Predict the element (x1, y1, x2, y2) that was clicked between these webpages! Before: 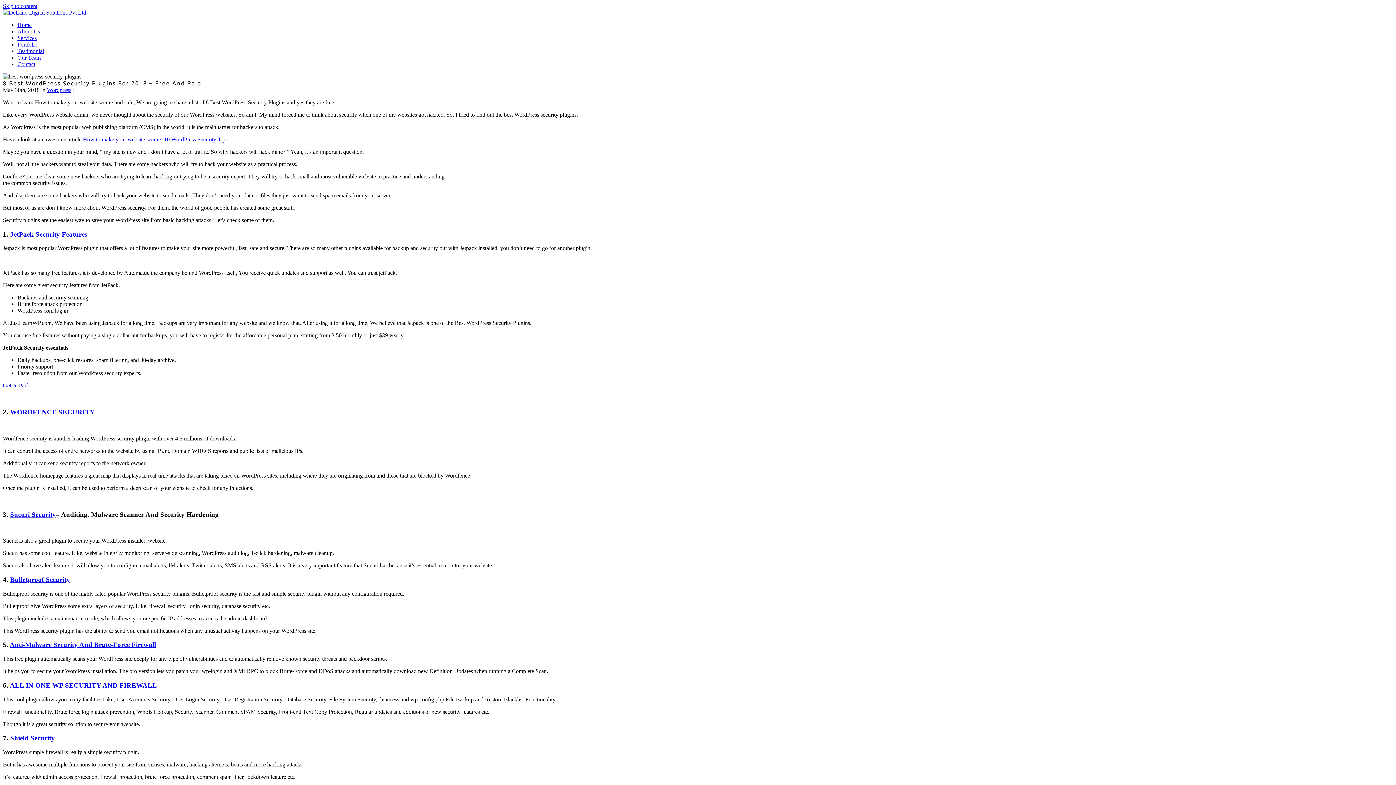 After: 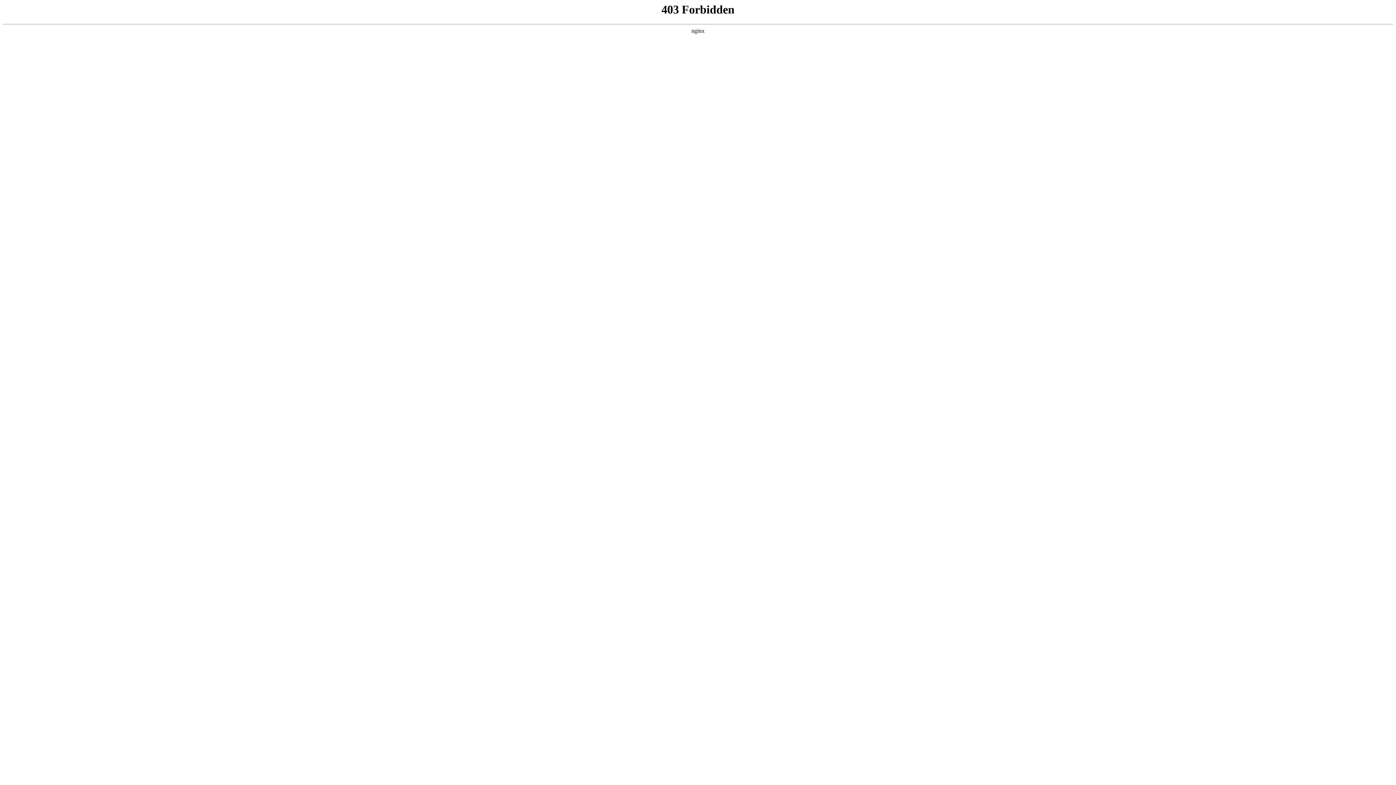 Action: label: Bulletproof Security bbox: (10, 576, 70, 583)